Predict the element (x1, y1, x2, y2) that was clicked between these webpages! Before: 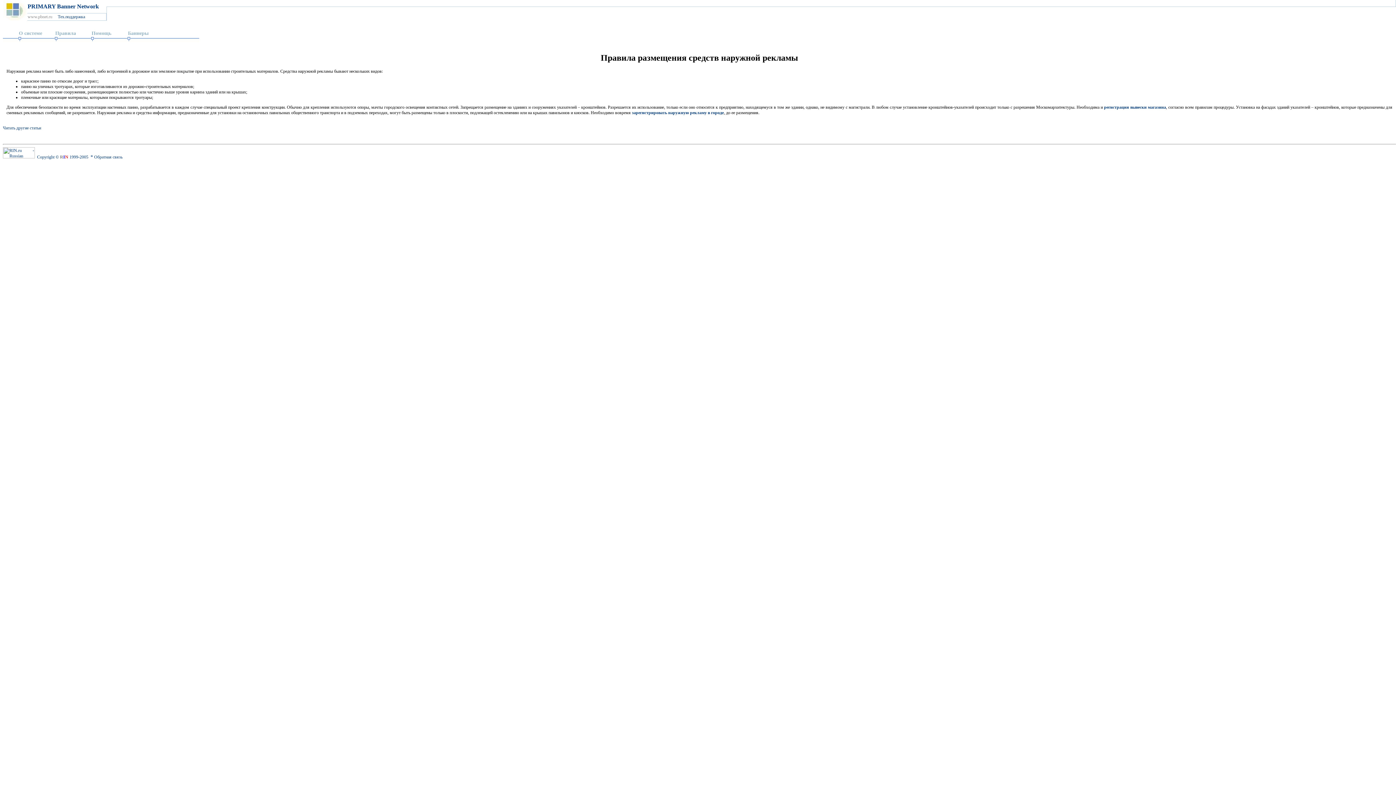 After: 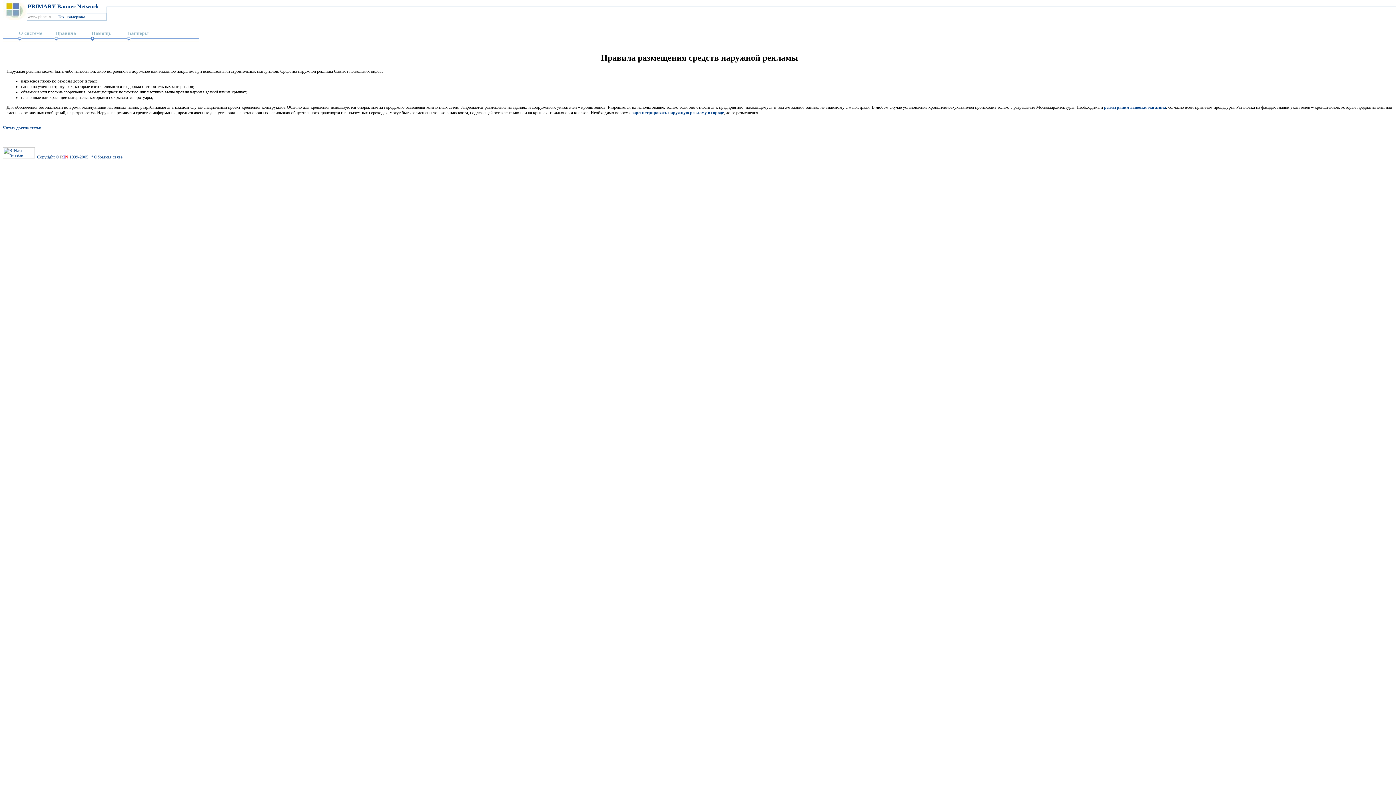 Action: bbox: (56, 14, 85, 19) label:  Тех.поддержка